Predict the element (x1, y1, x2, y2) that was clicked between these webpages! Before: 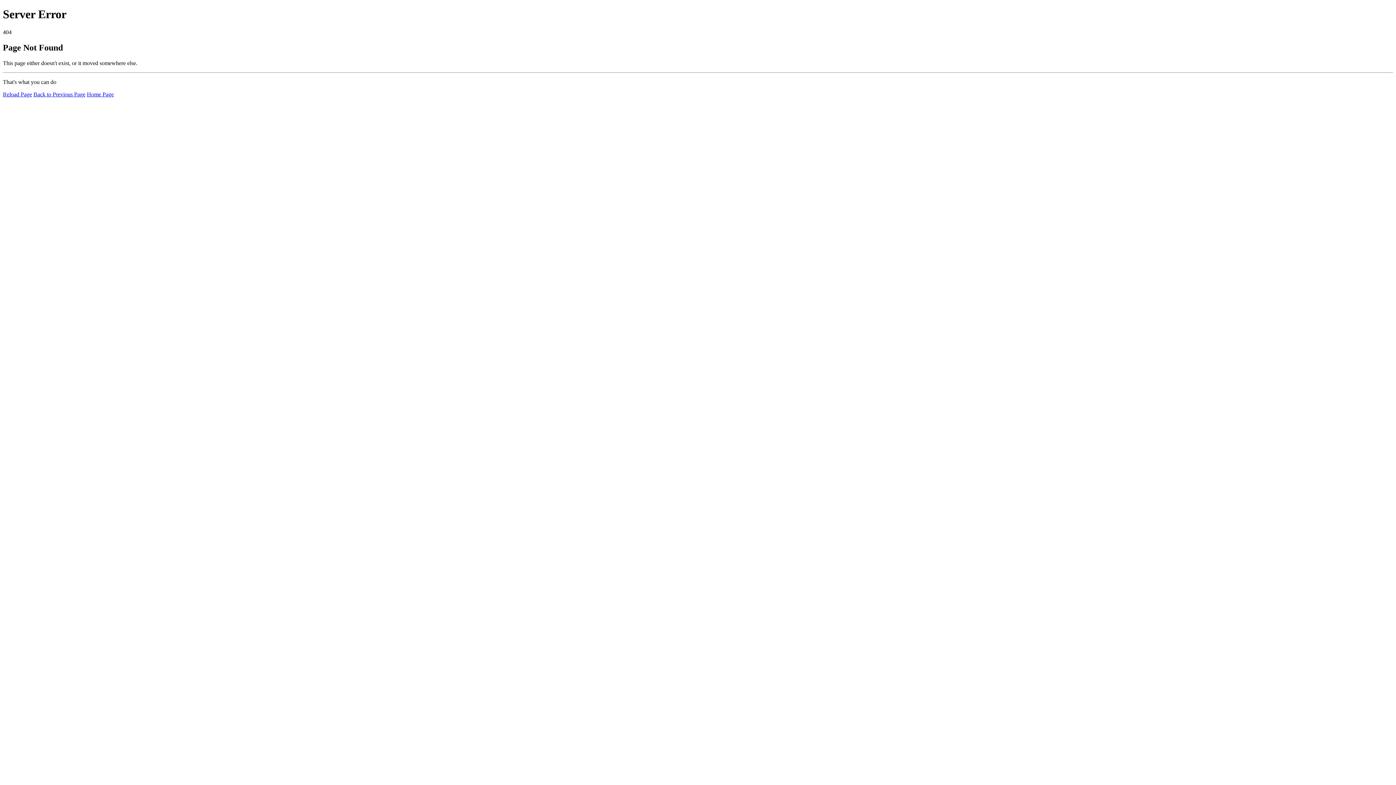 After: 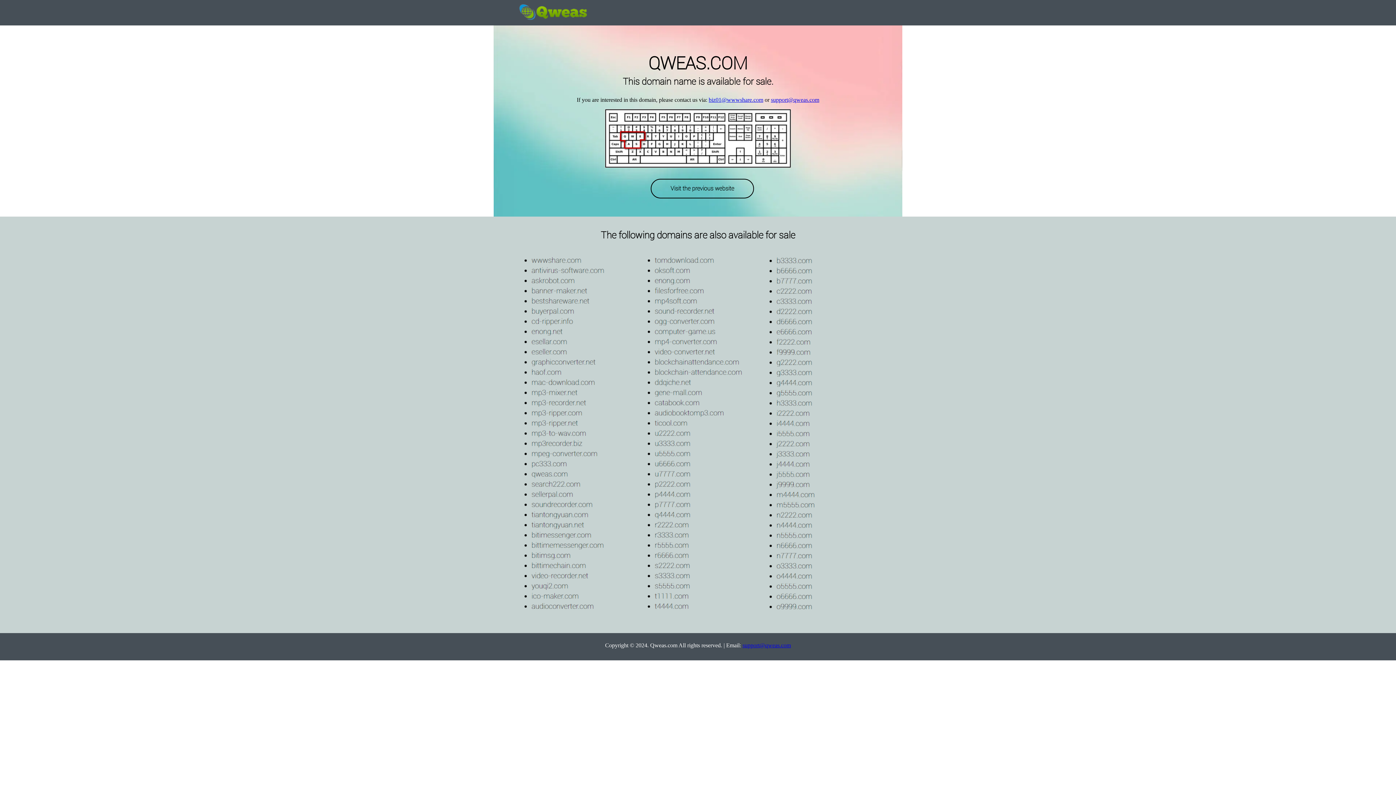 Action: label: Home Page bbox: (86, 91, 113, 97)